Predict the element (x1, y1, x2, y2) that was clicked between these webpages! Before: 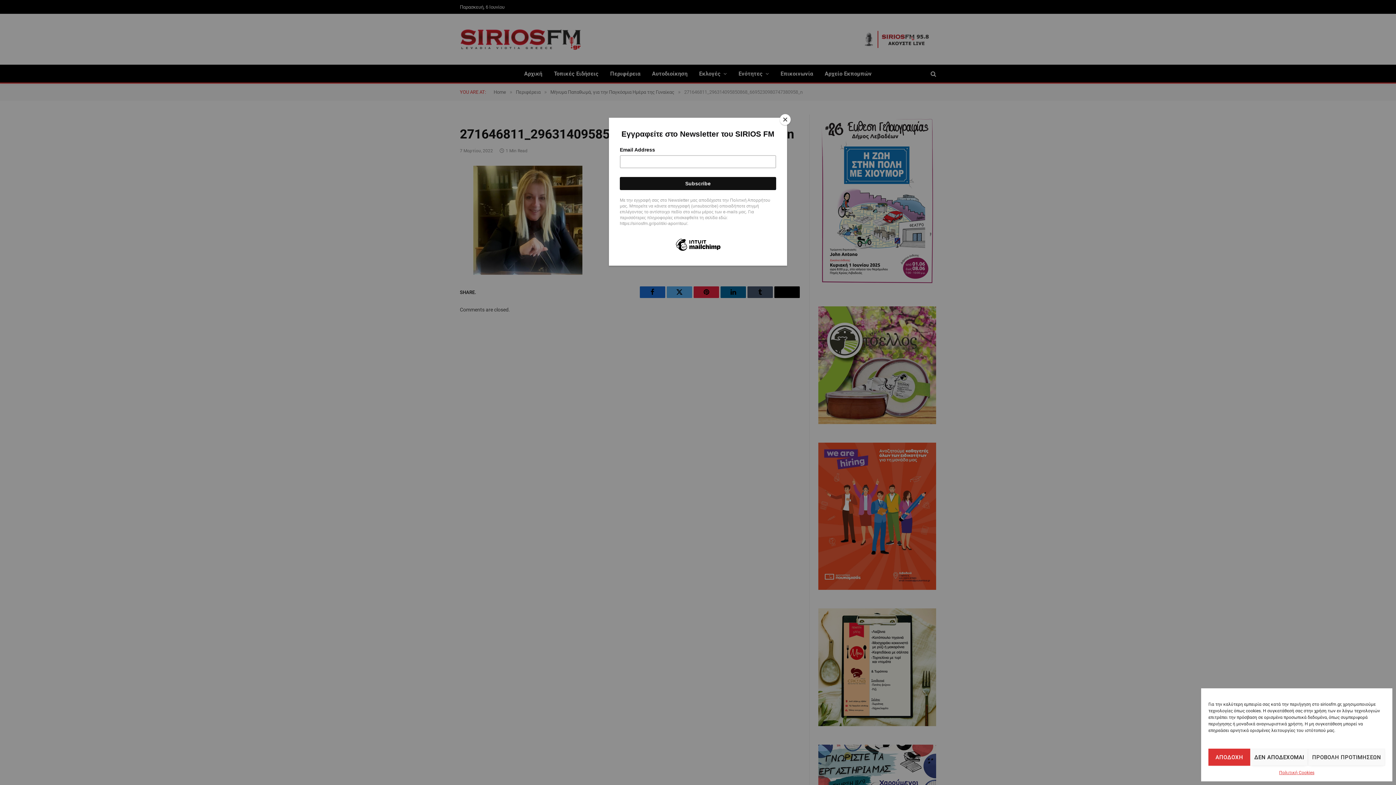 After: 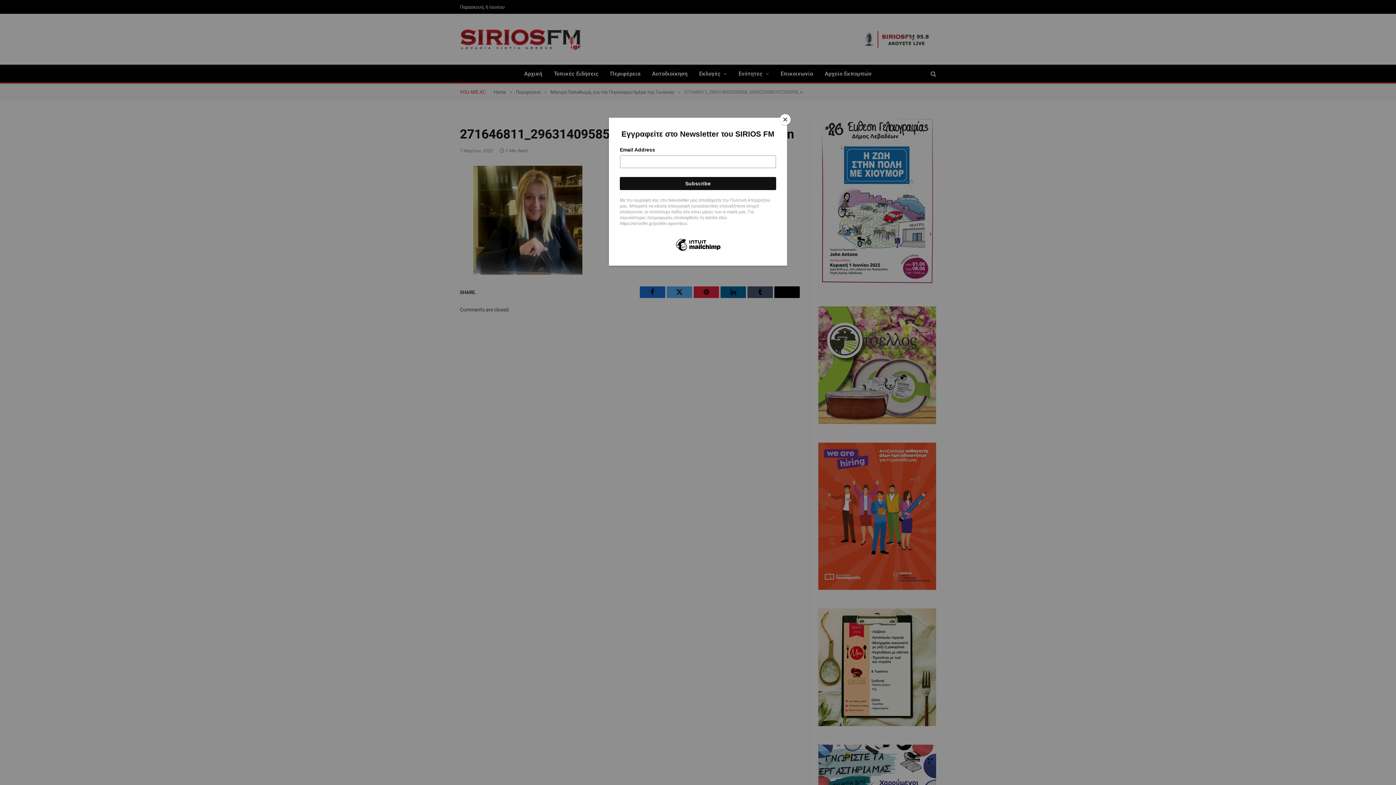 Action: label: ΔΕΝ ΑΠΟΔΕΧΟΜΑΙ bbox: (1250, 749, 1308, 766)